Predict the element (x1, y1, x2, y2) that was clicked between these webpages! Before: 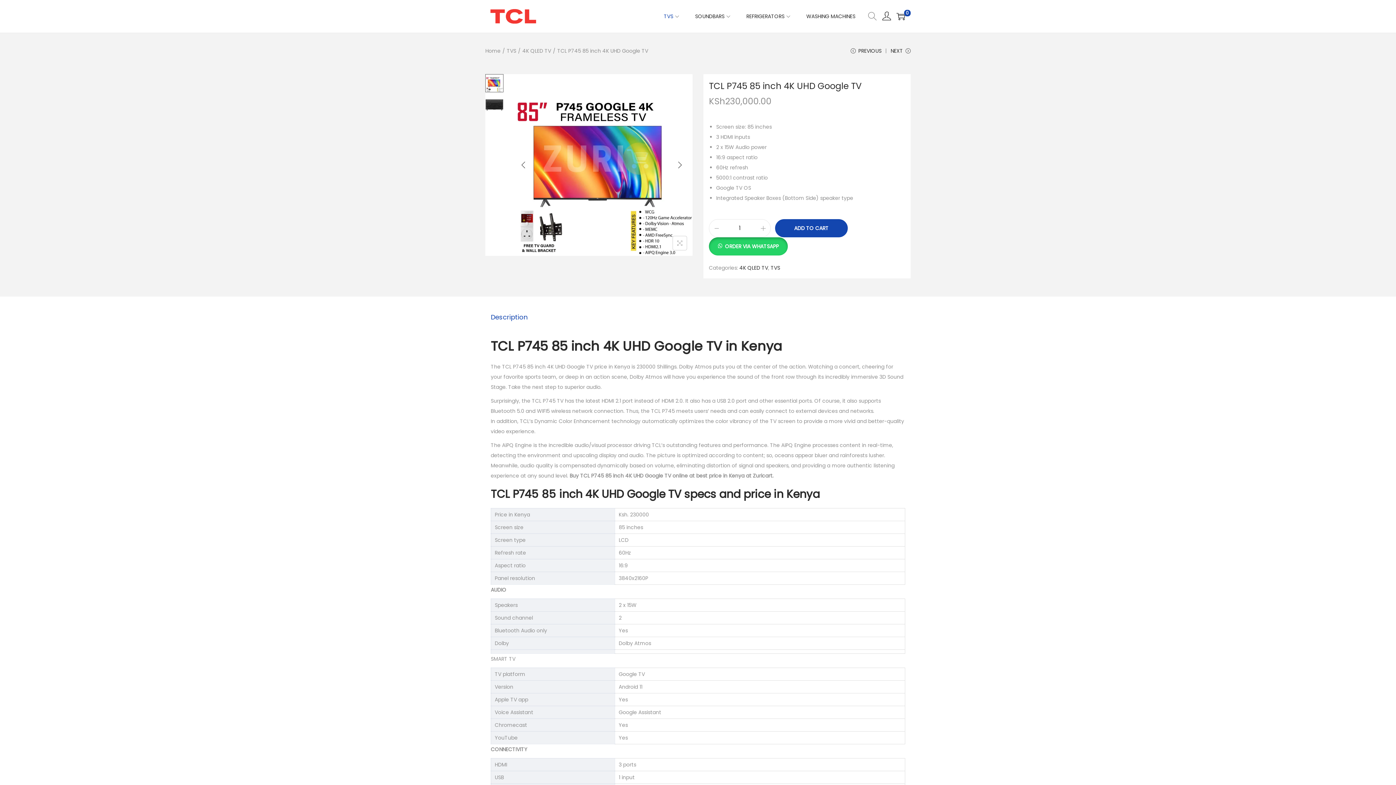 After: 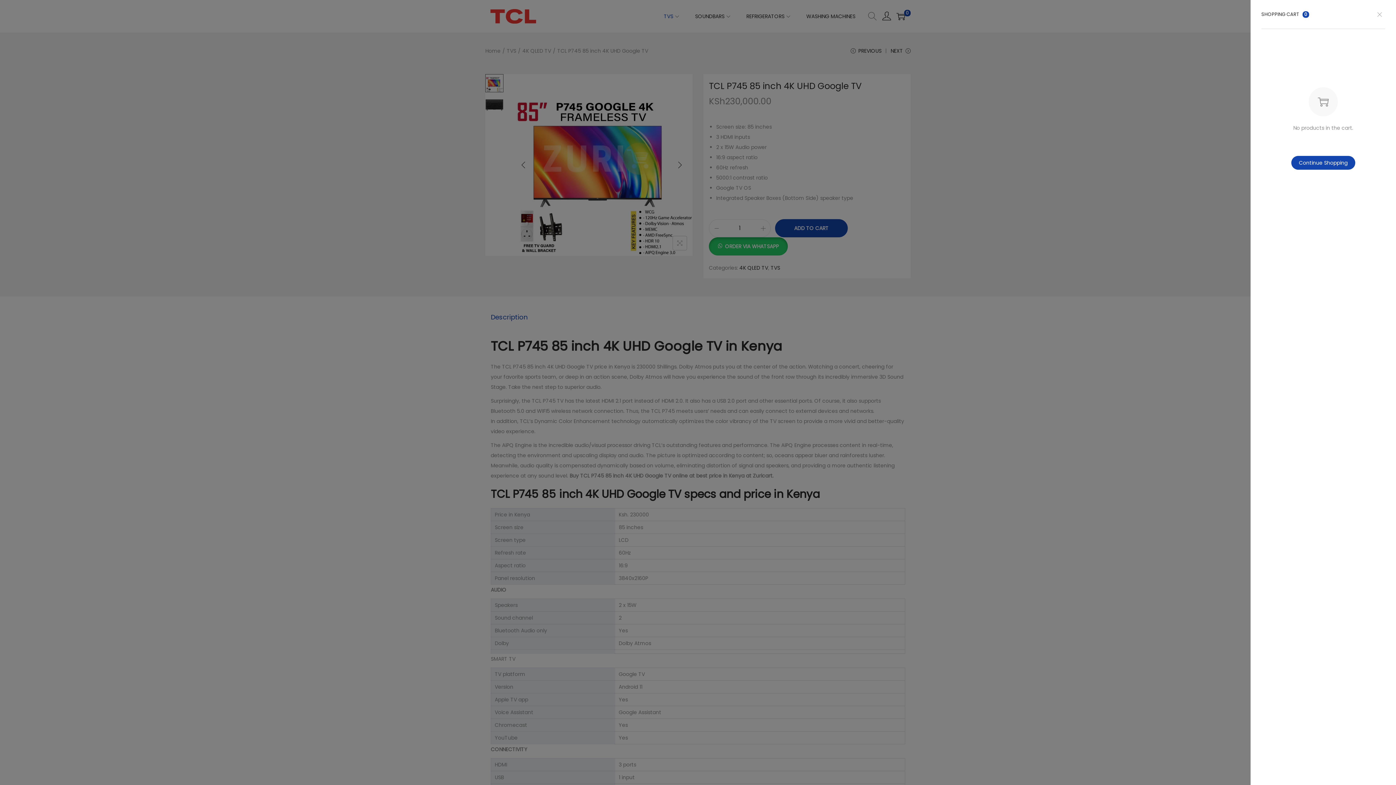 Action: label: 0 bbox: (896, 12, 905, 20)